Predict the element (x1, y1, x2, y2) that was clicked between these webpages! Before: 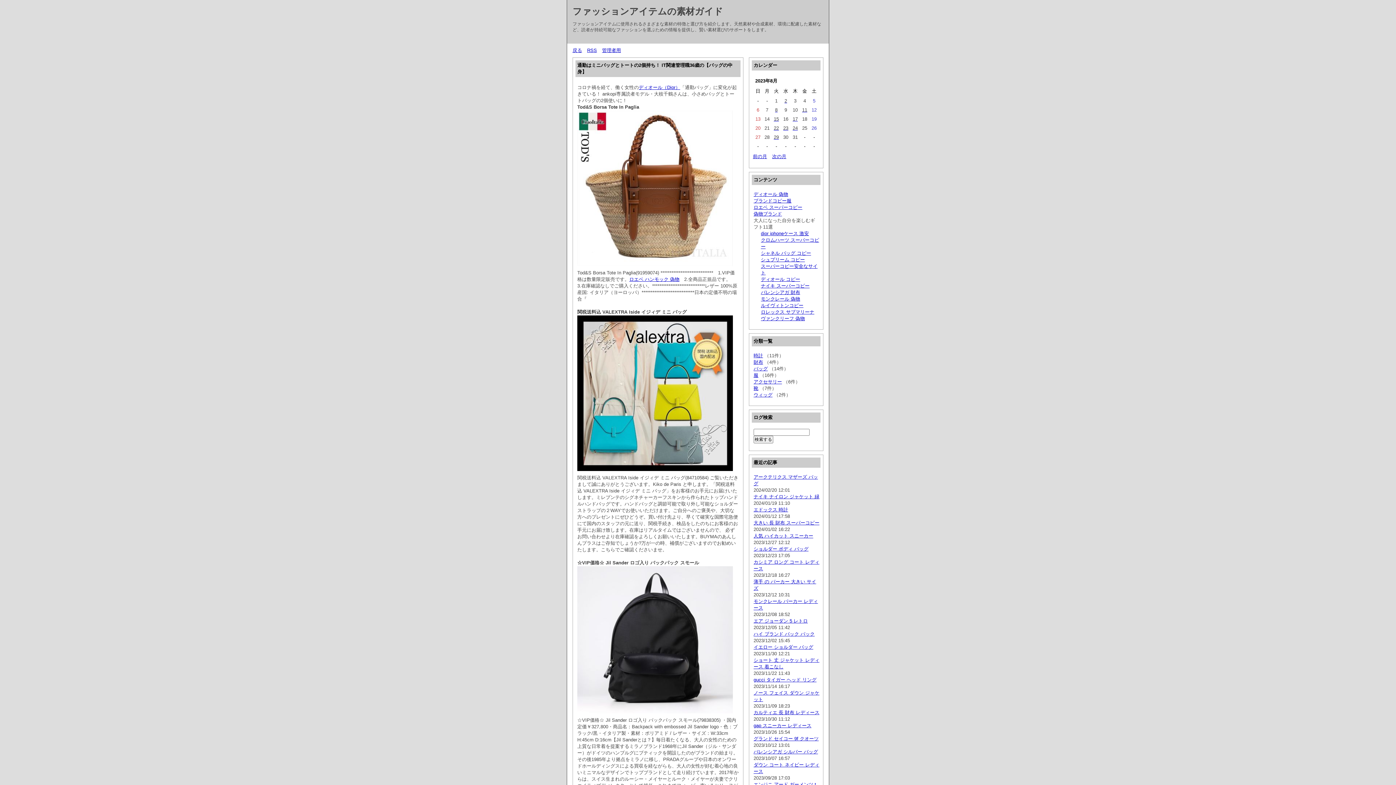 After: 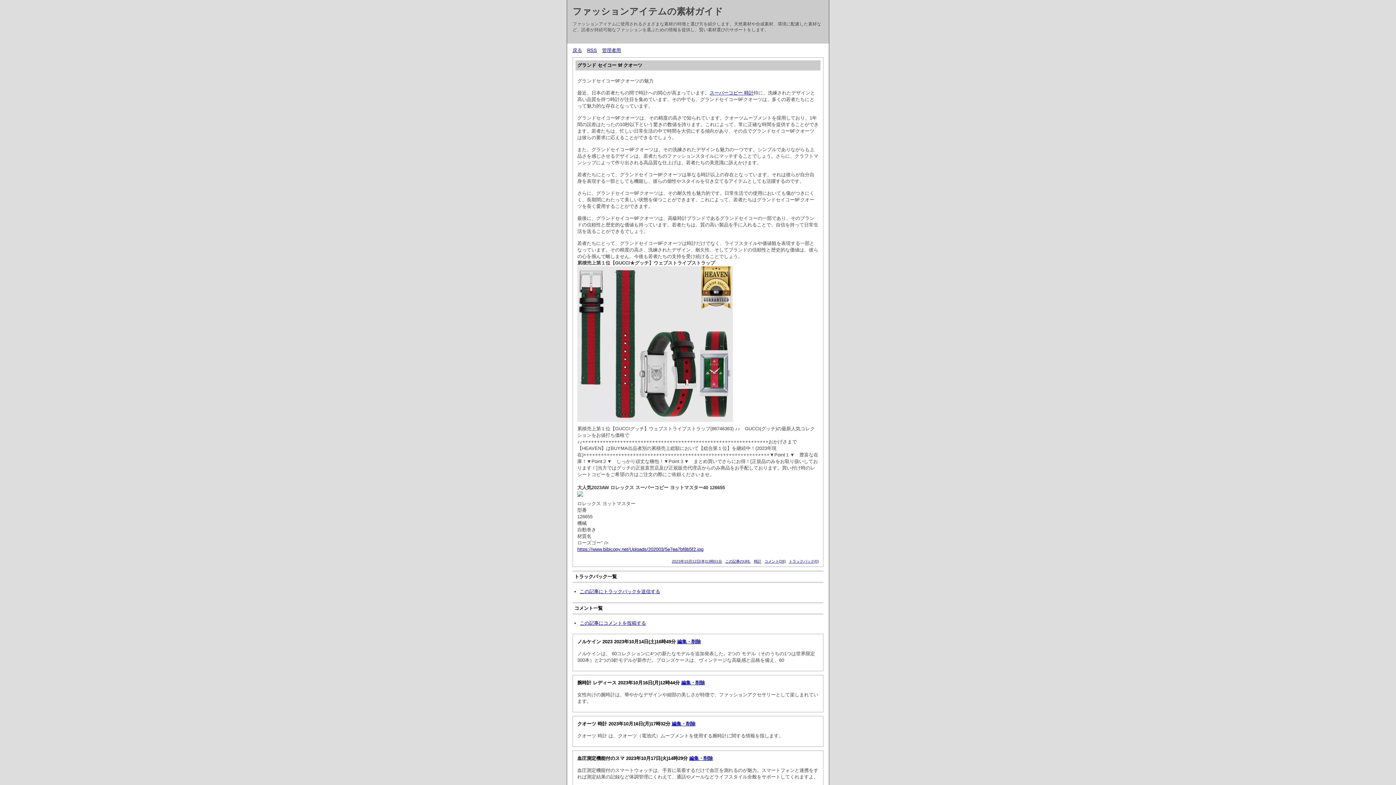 Action: bbox: (753, 736, 818, 741) label: グランド セイコー 9f クオーツ